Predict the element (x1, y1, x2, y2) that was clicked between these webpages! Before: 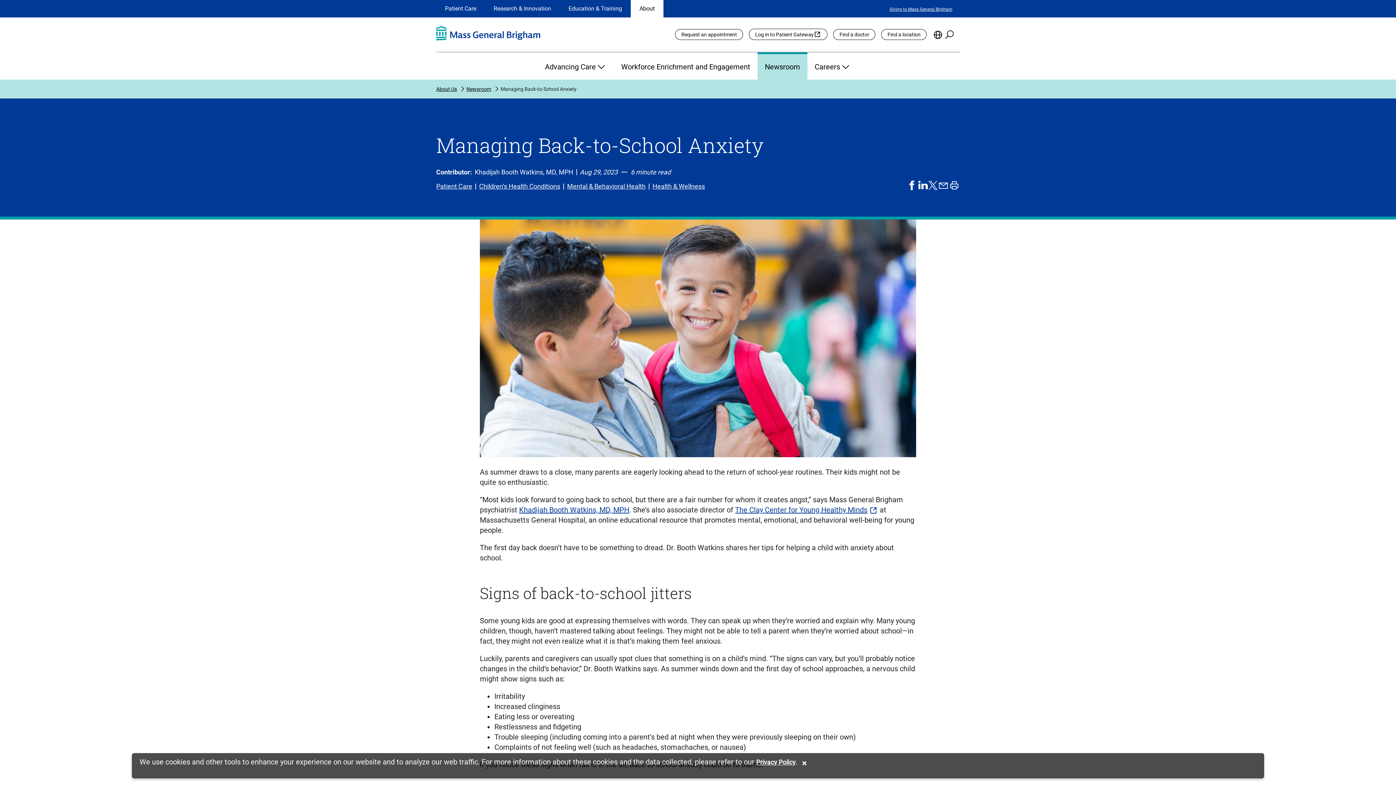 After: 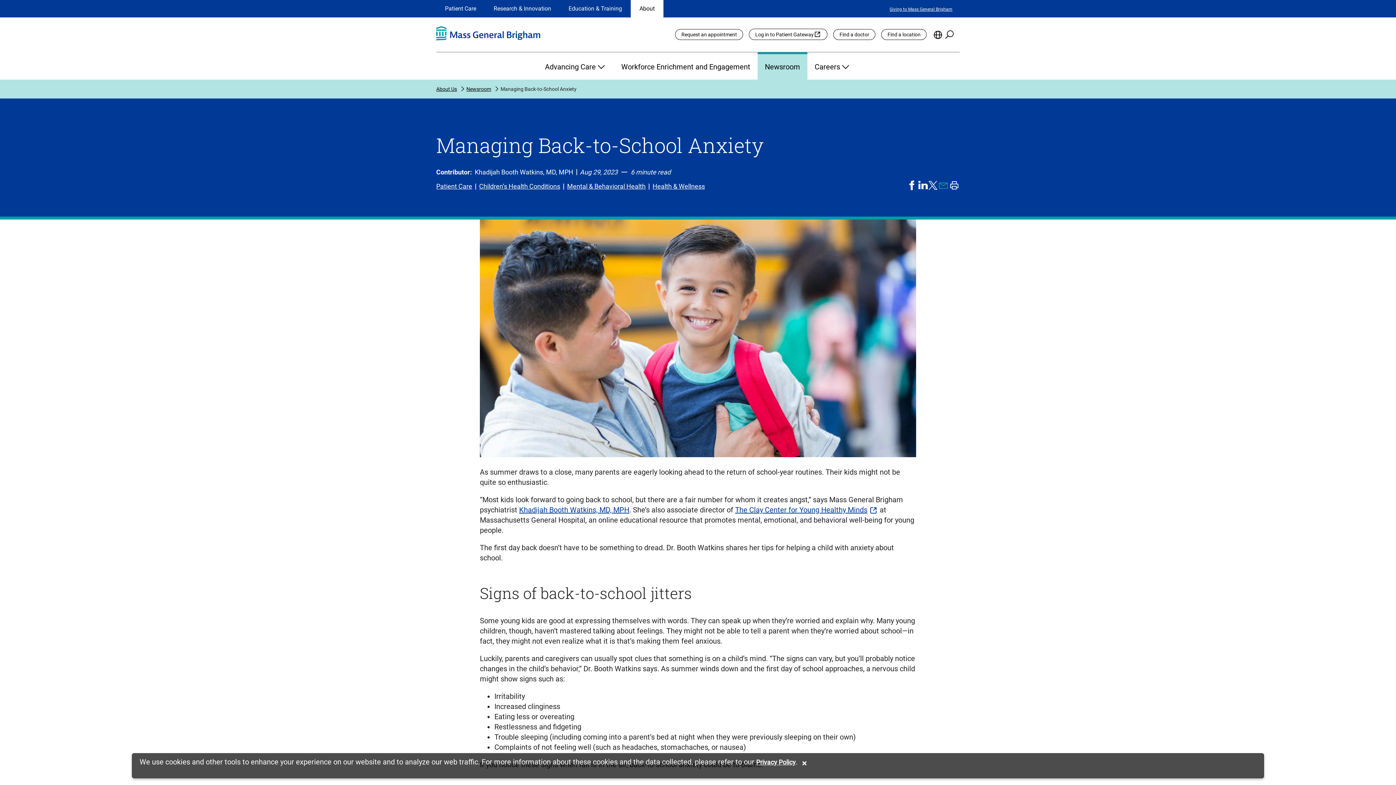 Action: bbox: (938, 179, 949, 190) label: share by email